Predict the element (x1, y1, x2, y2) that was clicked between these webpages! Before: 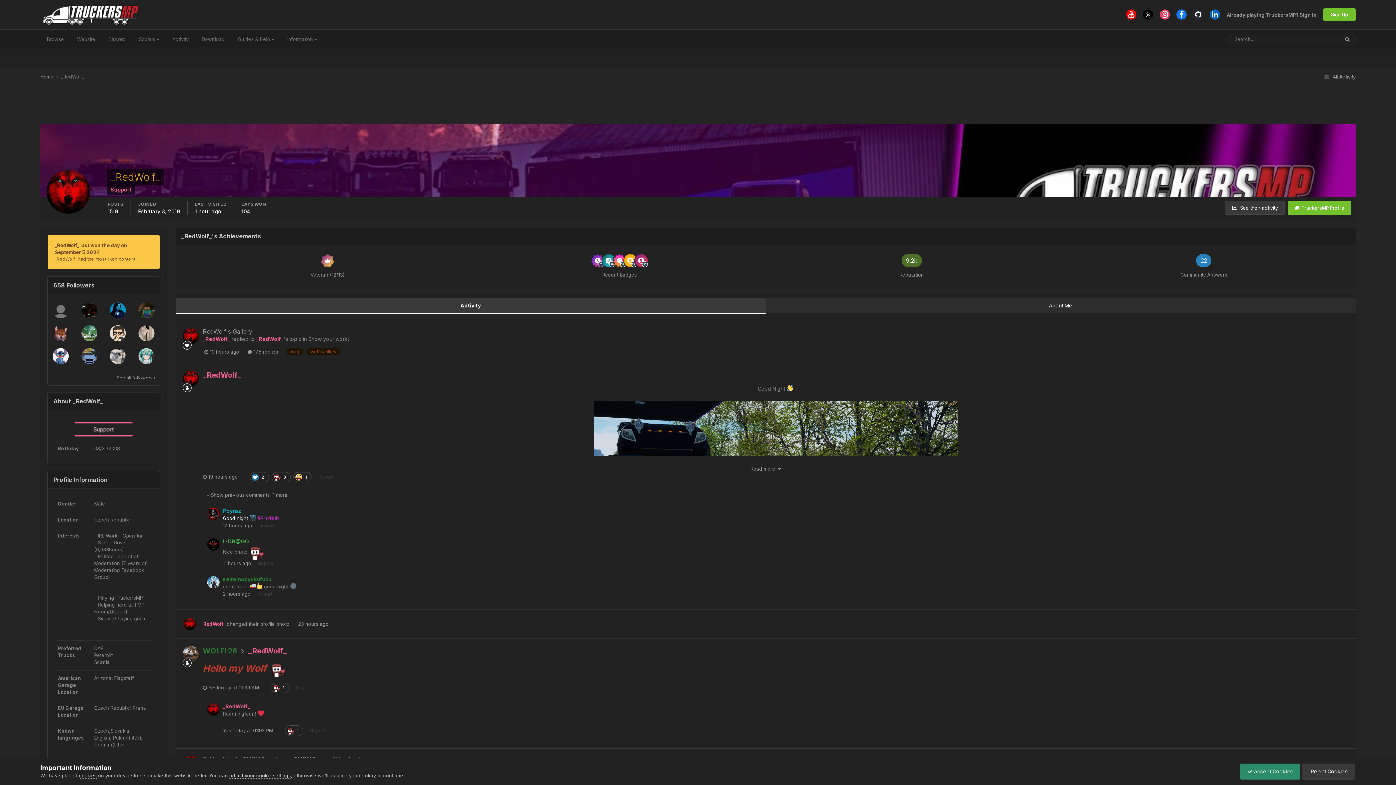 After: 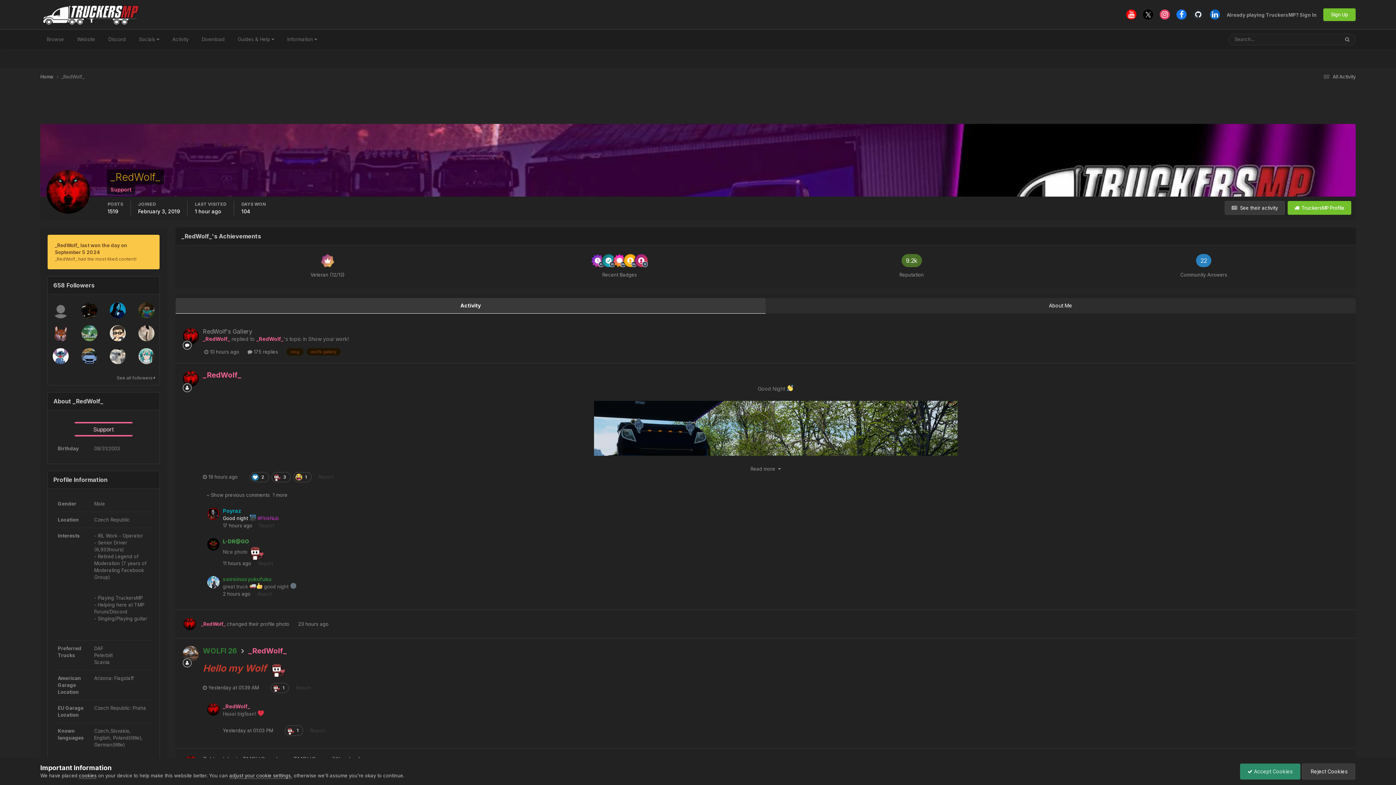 Action: bbox: (1210, 9, 1220, 19)